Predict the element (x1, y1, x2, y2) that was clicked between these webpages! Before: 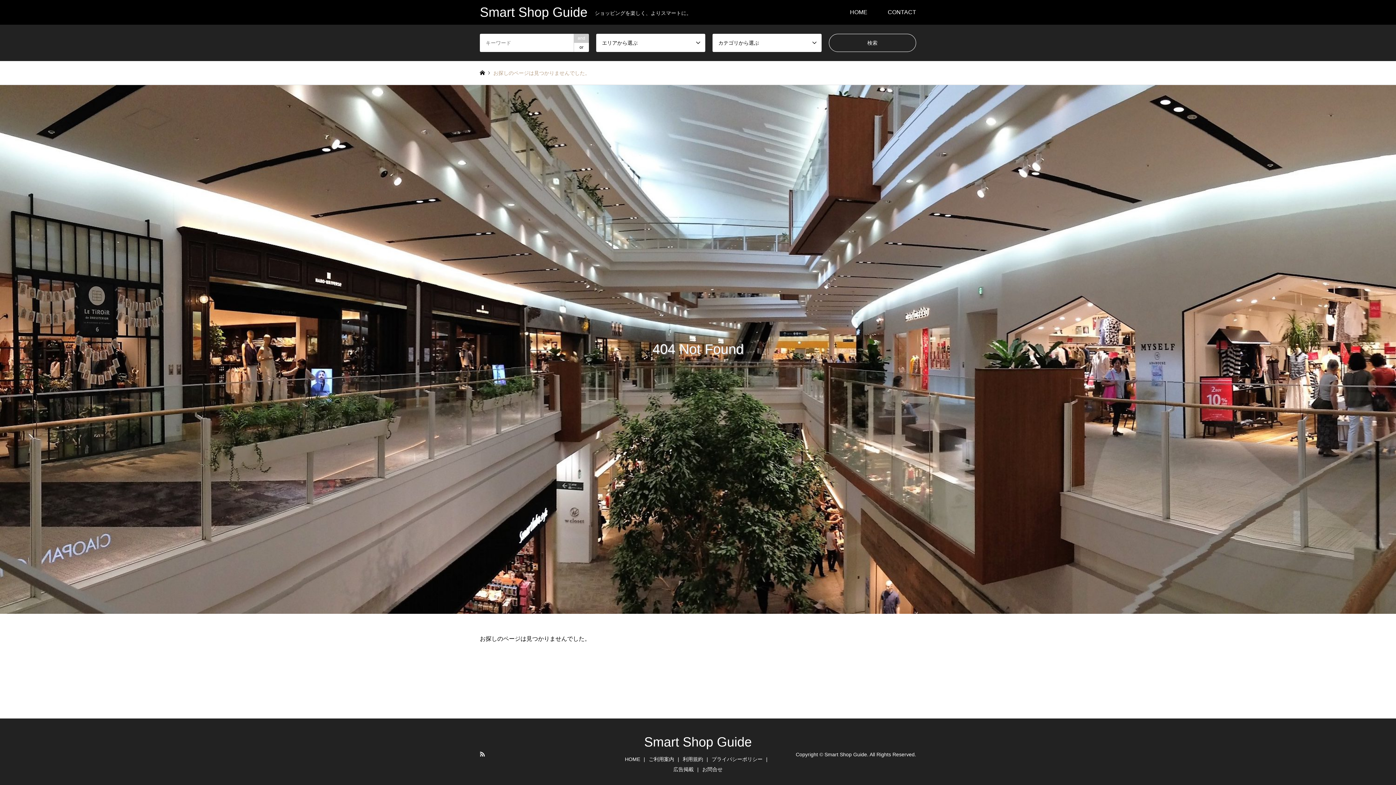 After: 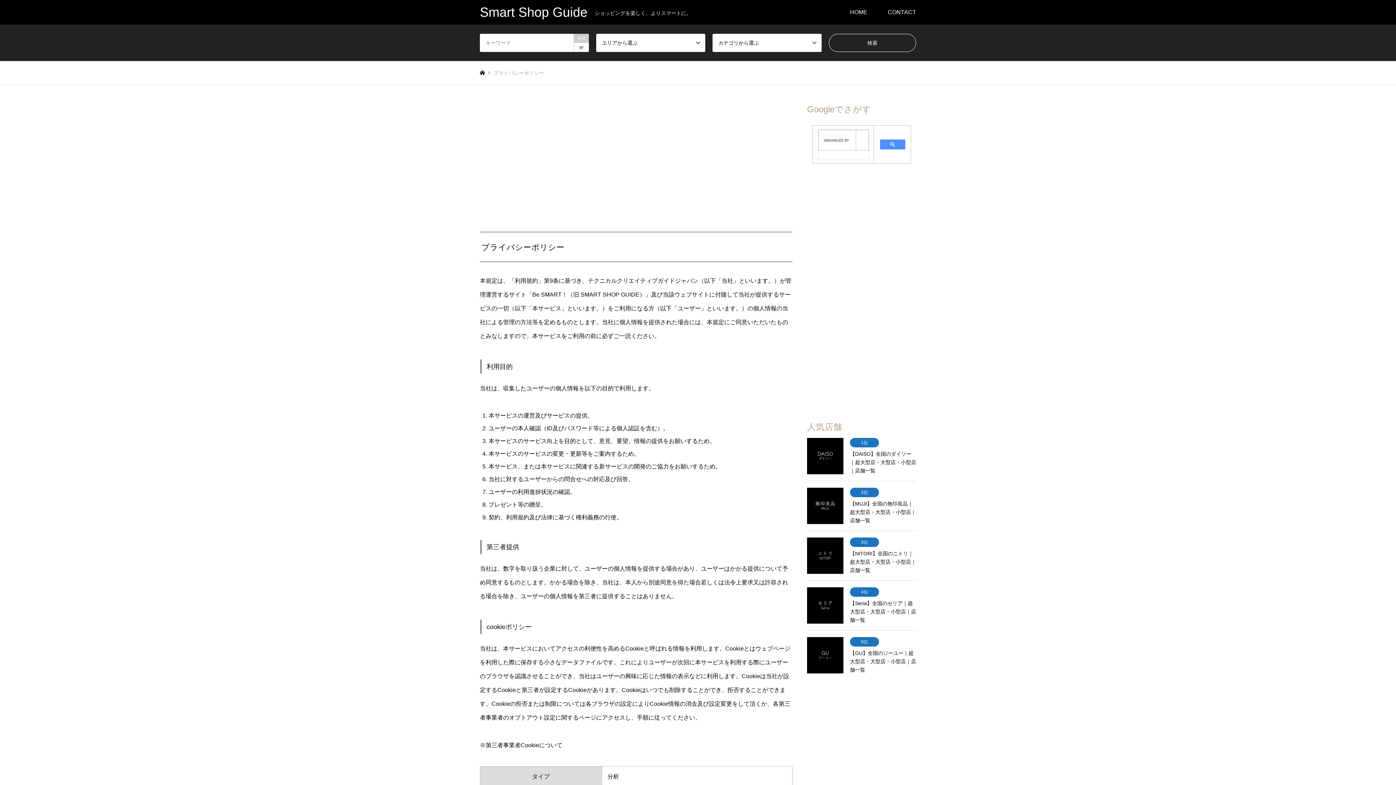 Action: label: プライバシーポリシー bbox: (711, 756, 762, 762)